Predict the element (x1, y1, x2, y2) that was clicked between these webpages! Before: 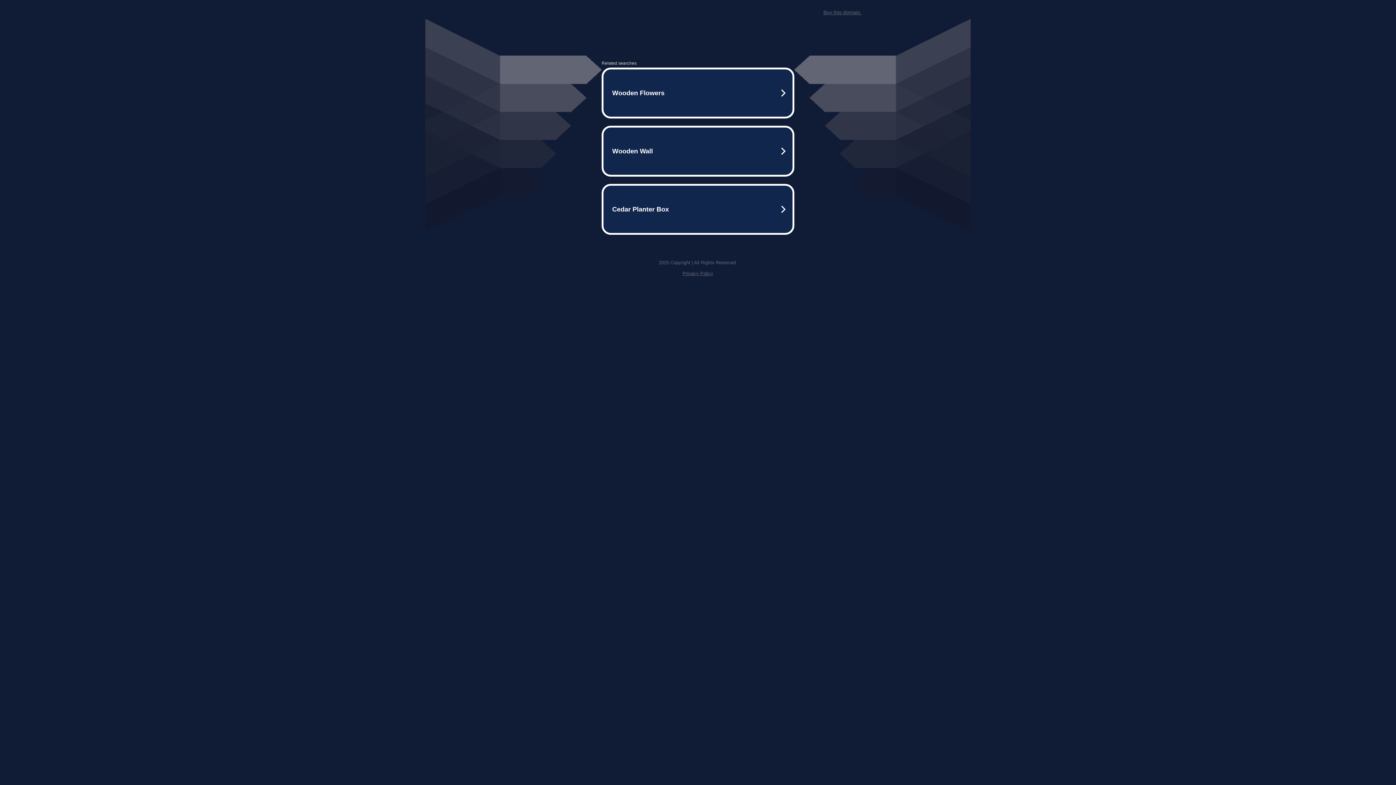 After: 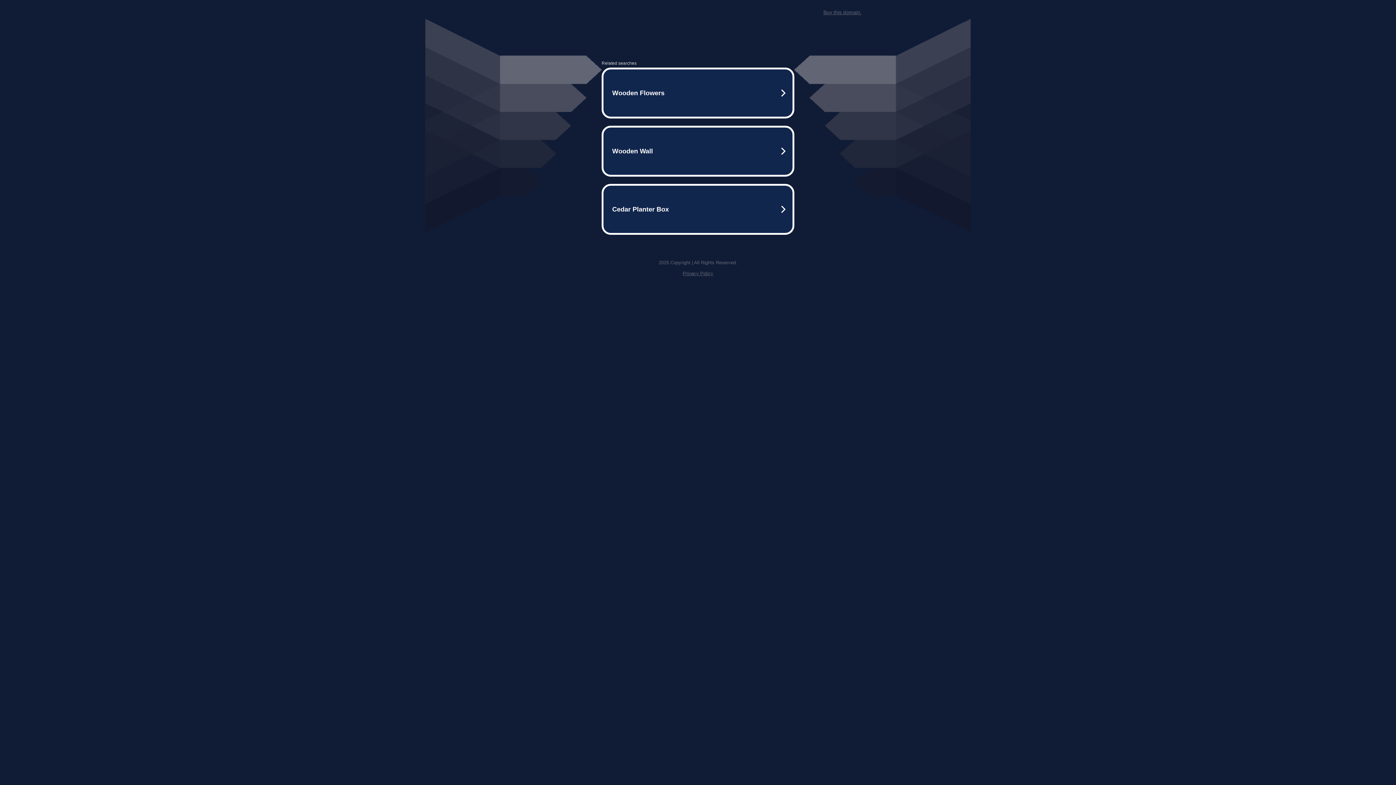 Action: label: Buy this domain. bbox: (823, 9, 861, 15)